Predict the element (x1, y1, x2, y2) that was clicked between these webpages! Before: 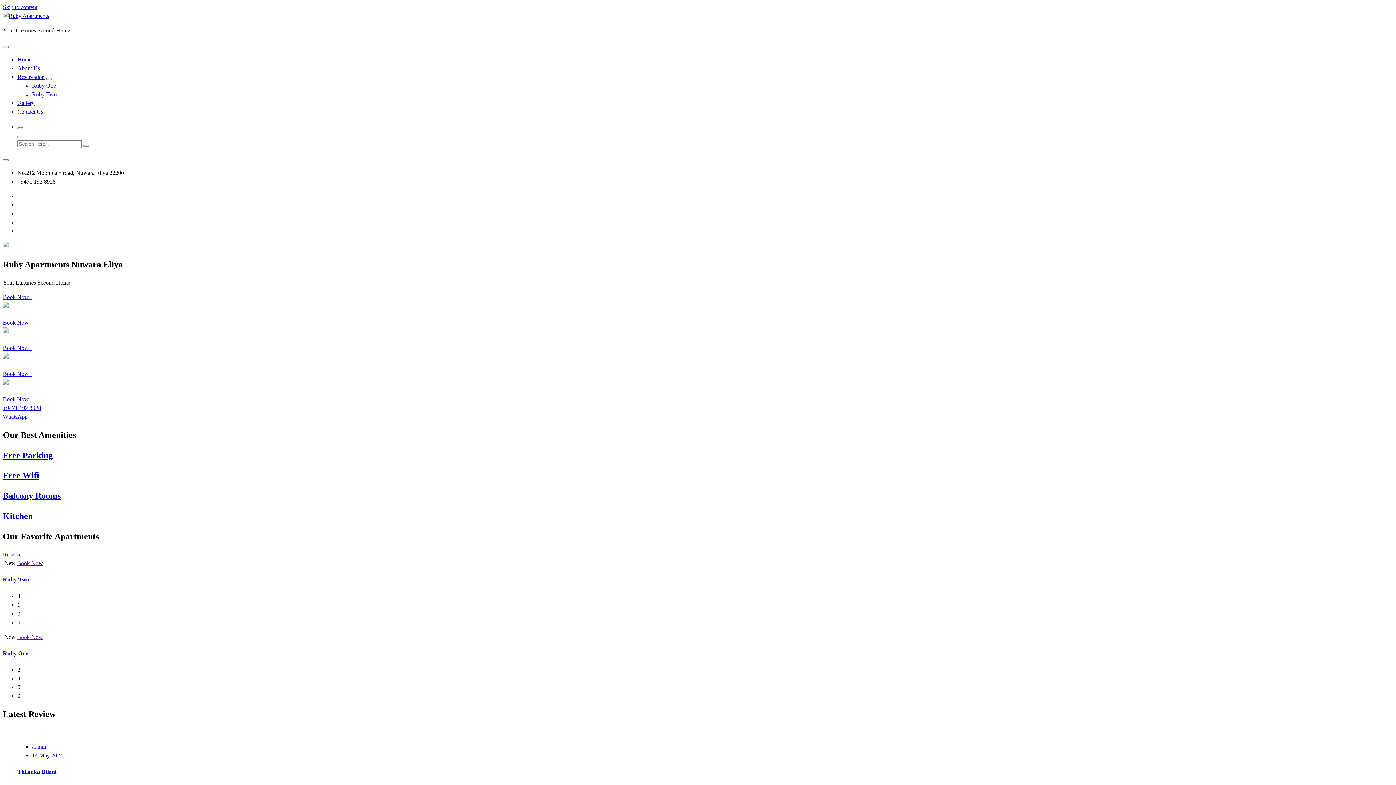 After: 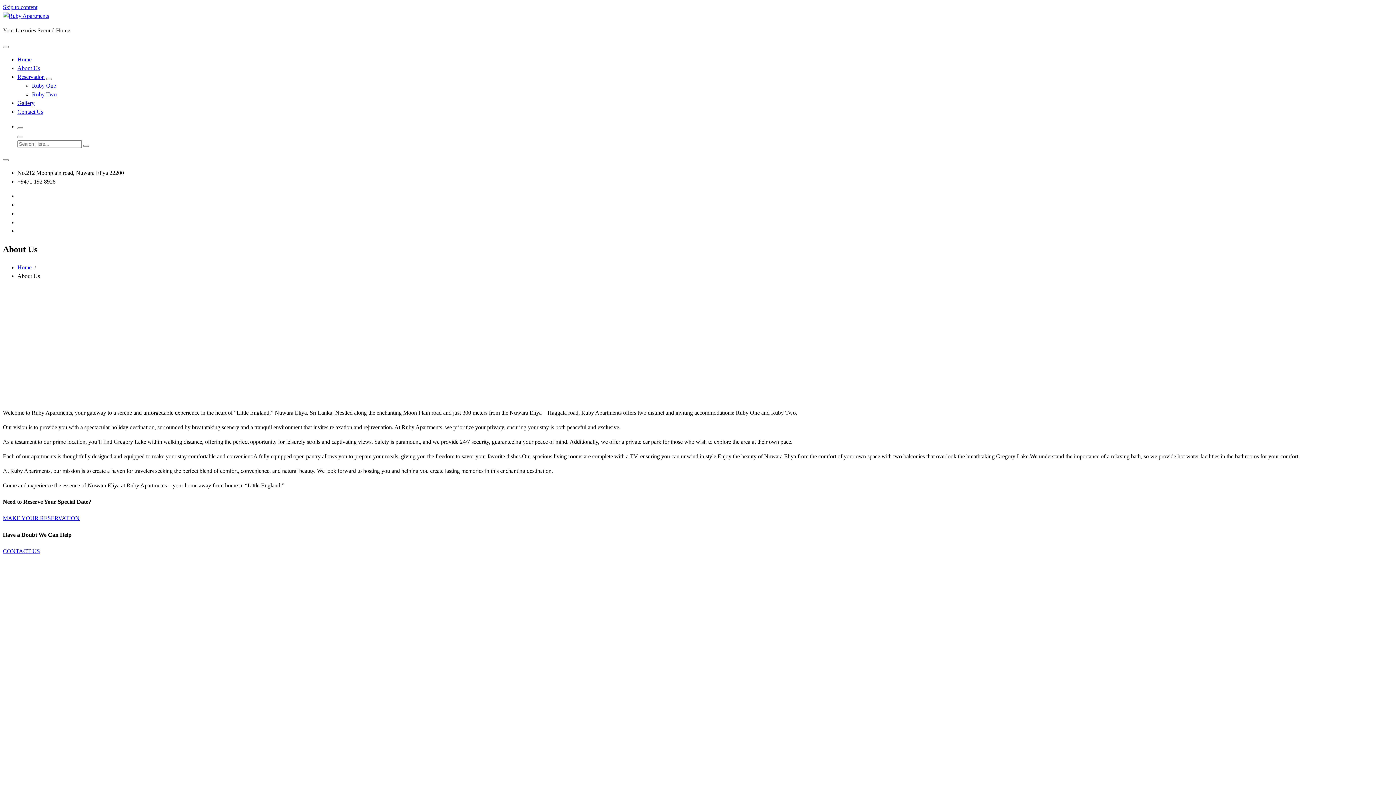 Action: label: About Us bbox: (17, 65, 40, 71)